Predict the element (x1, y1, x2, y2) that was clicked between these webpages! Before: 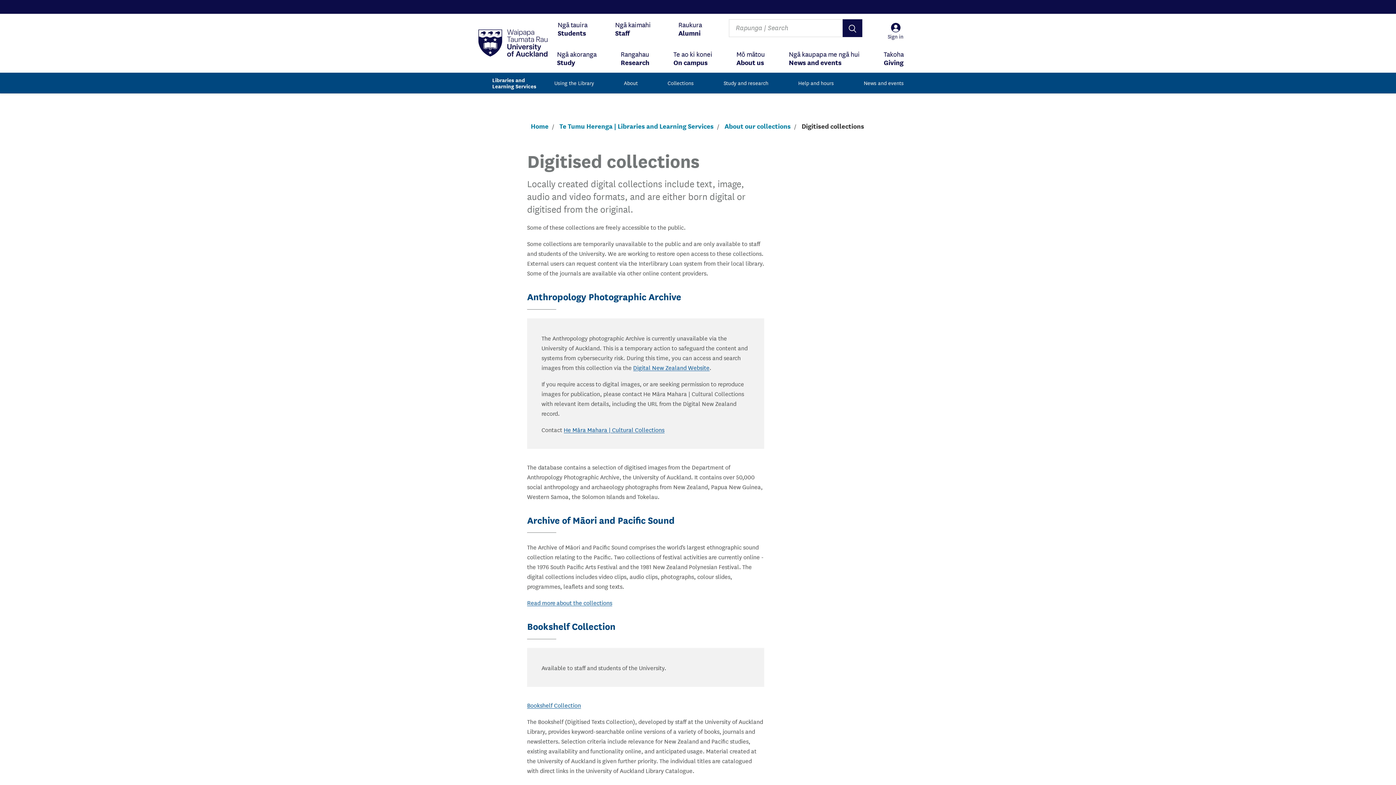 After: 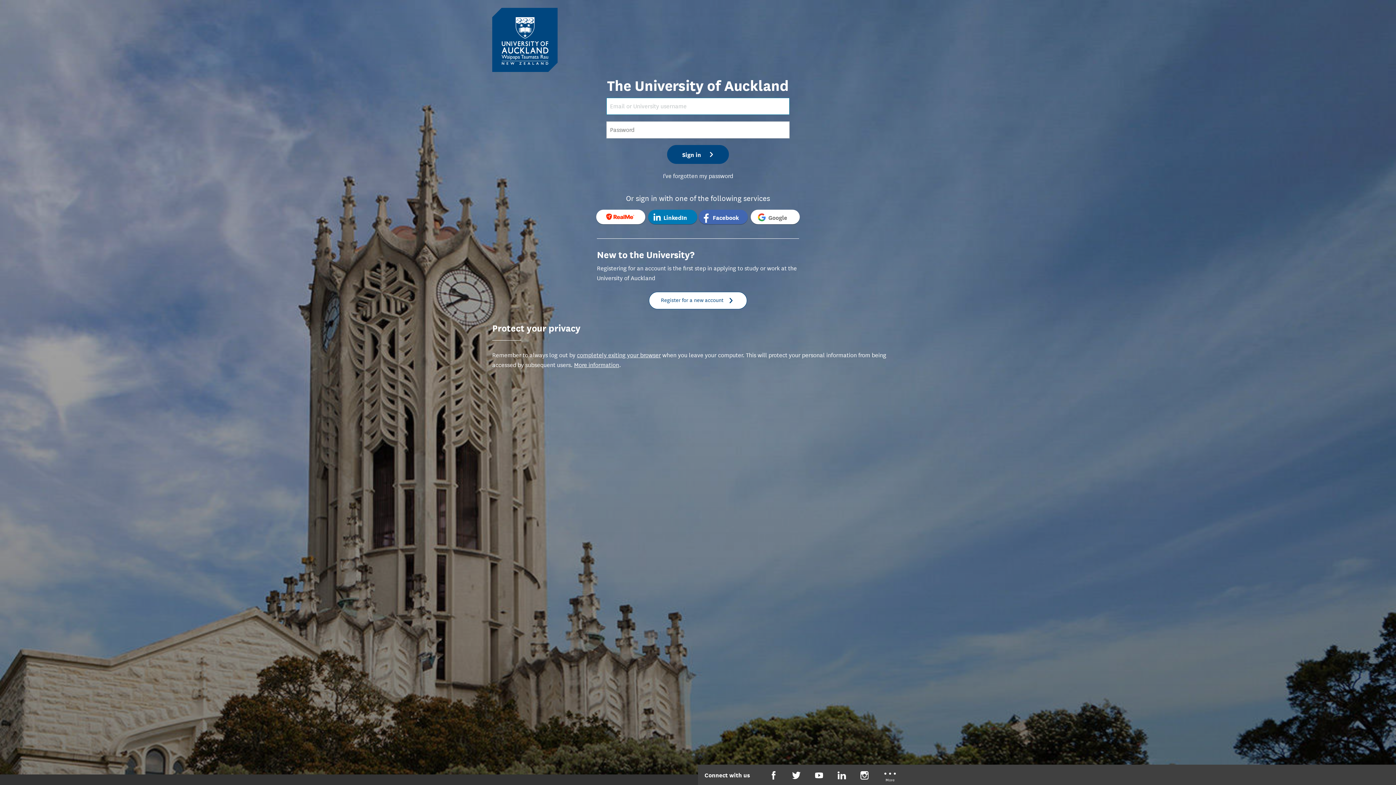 Action: bbox: (888, 22, 904, 40) label: Sign in
Sign in